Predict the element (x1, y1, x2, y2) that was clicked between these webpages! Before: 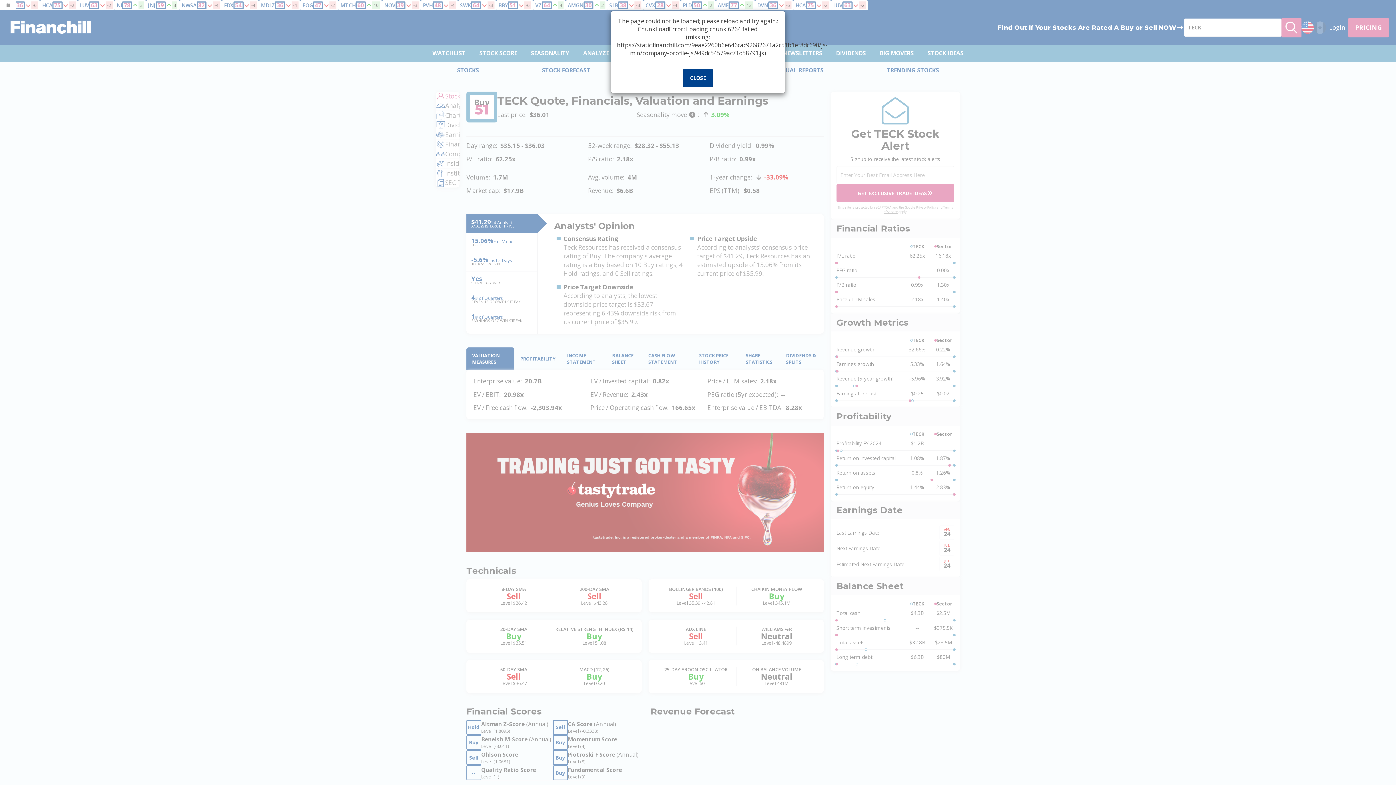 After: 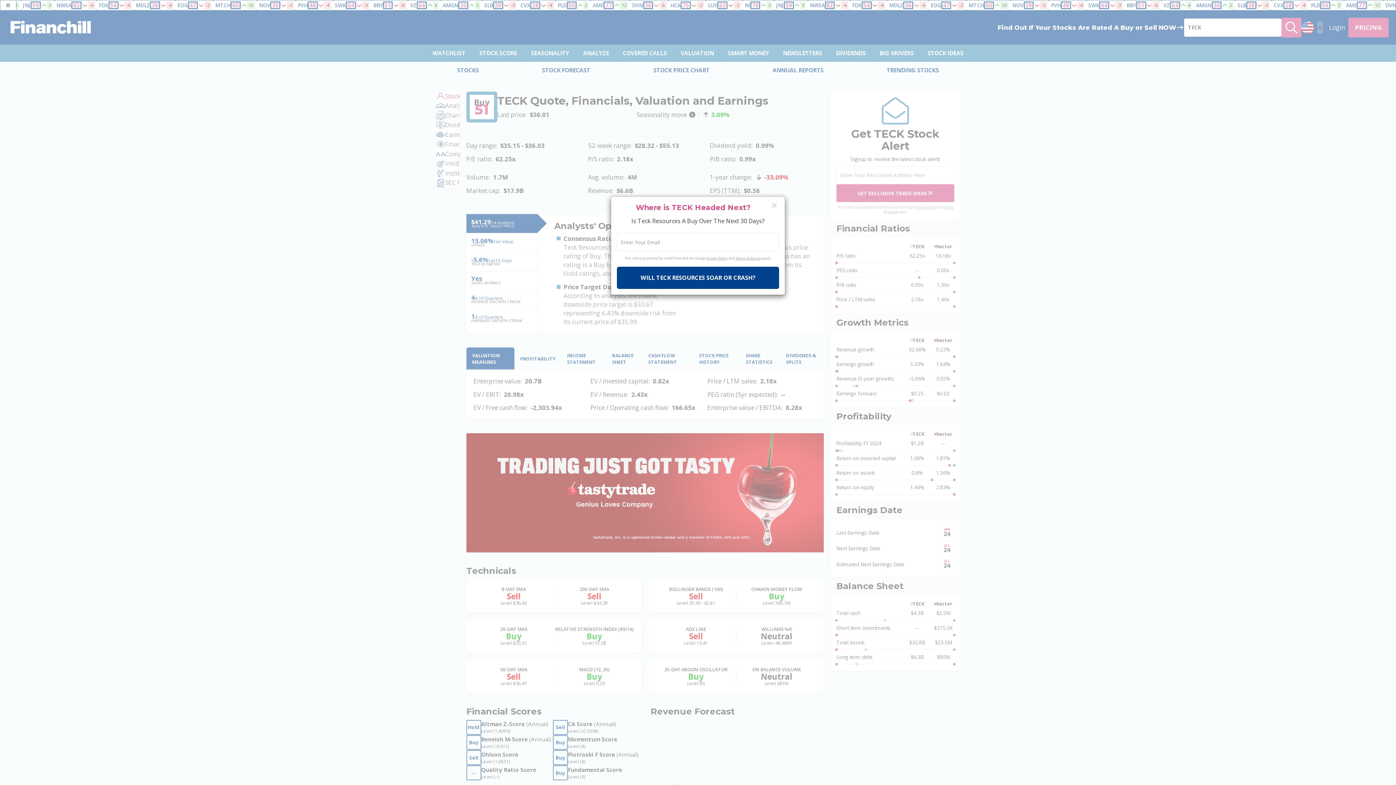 Action: bbox: (683, 69, 713, 87) label: CLOSE